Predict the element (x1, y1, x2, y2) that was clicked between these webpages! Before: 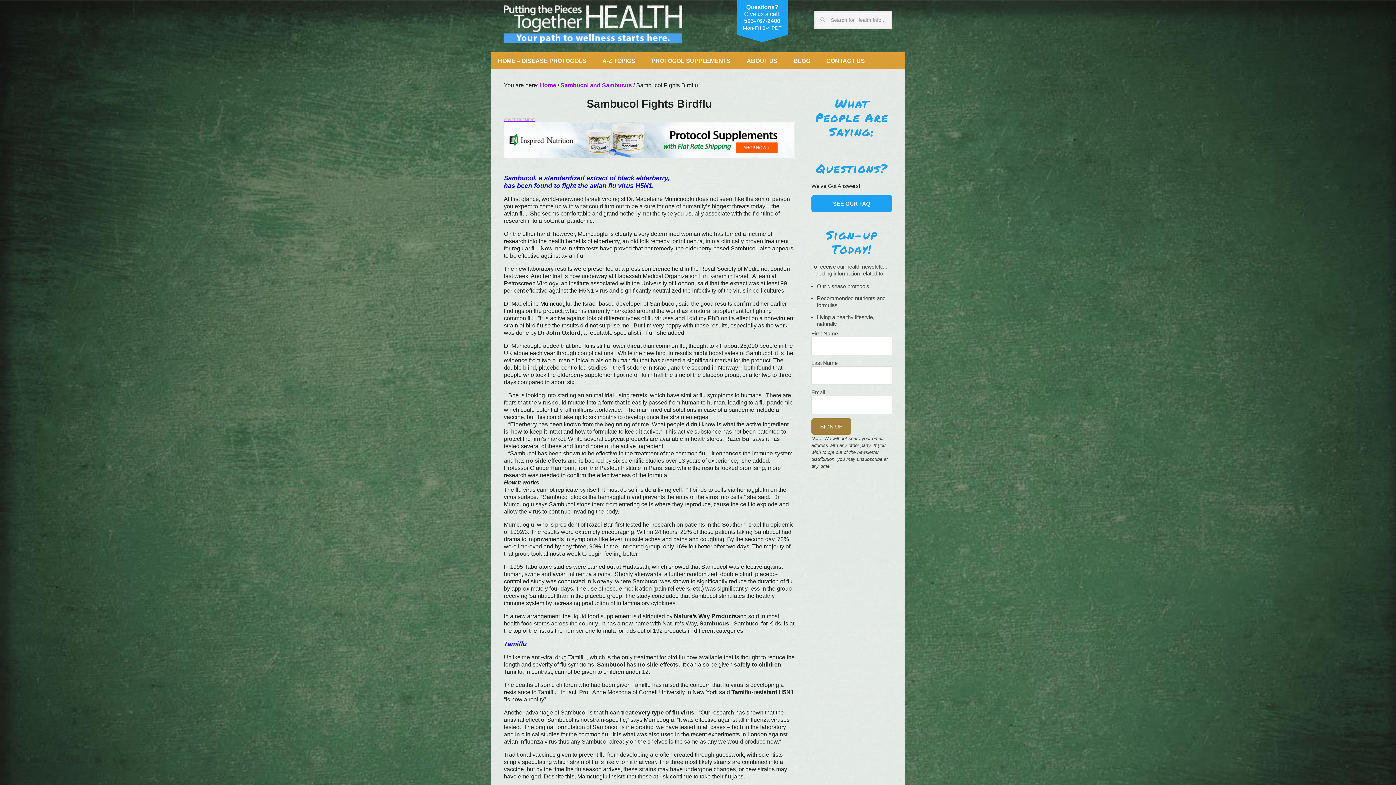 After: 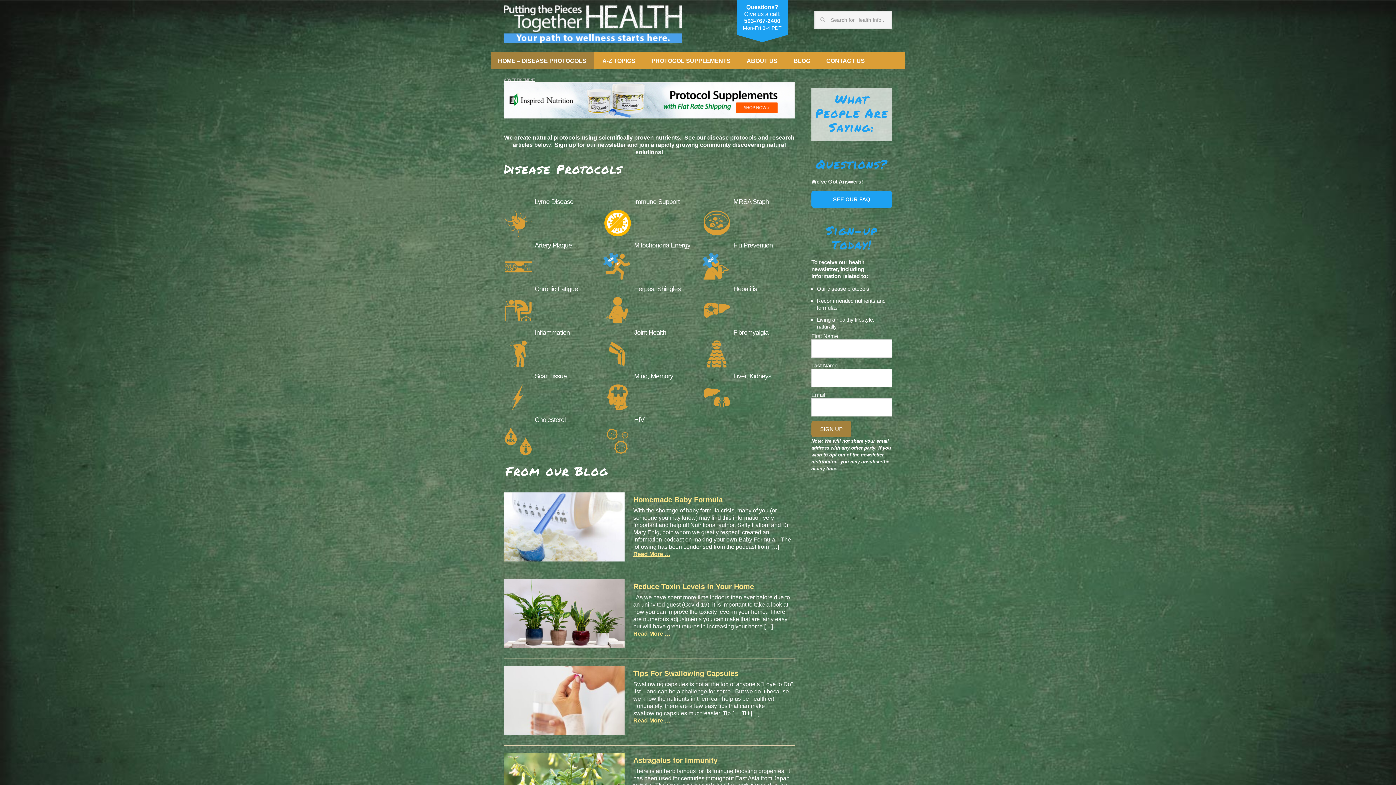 Action: bbox: (504, 38, 682, 44)